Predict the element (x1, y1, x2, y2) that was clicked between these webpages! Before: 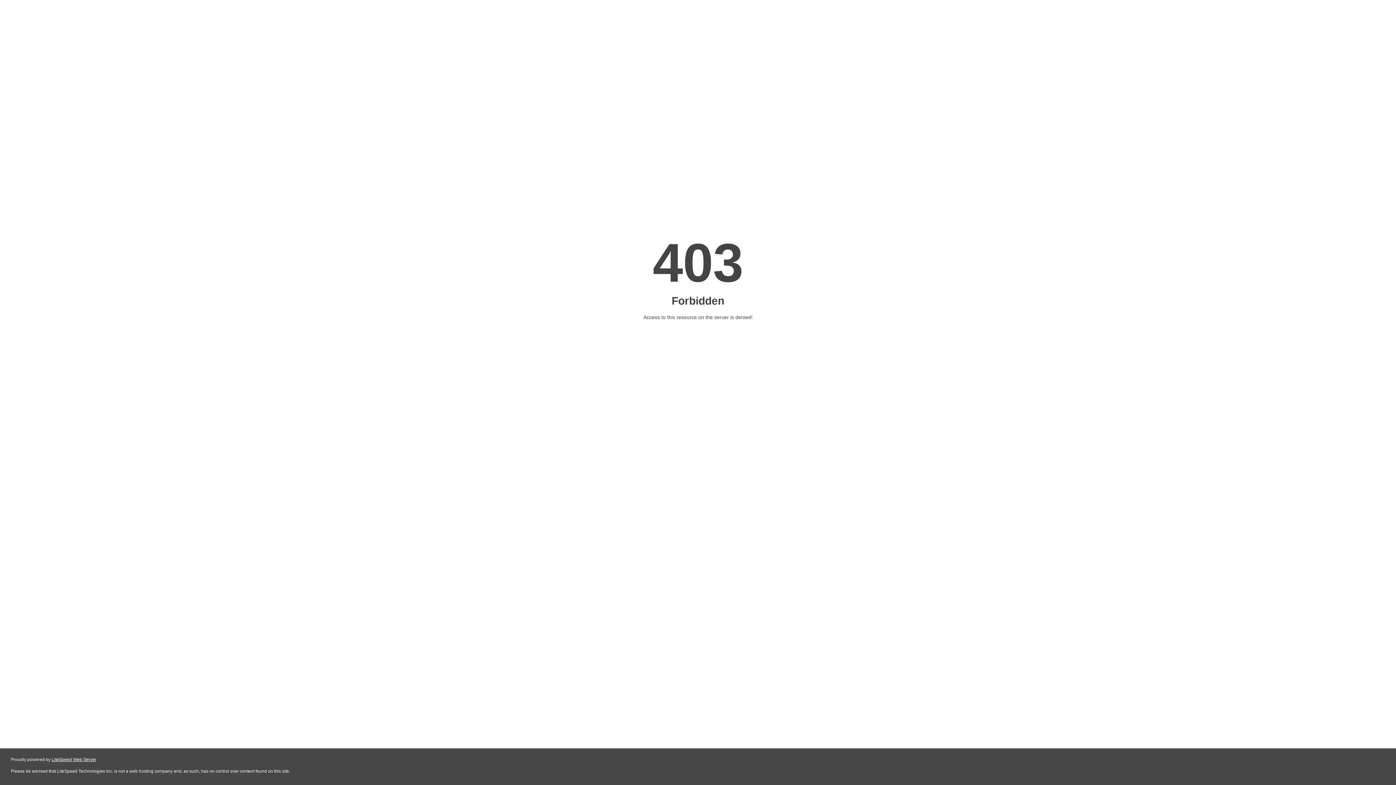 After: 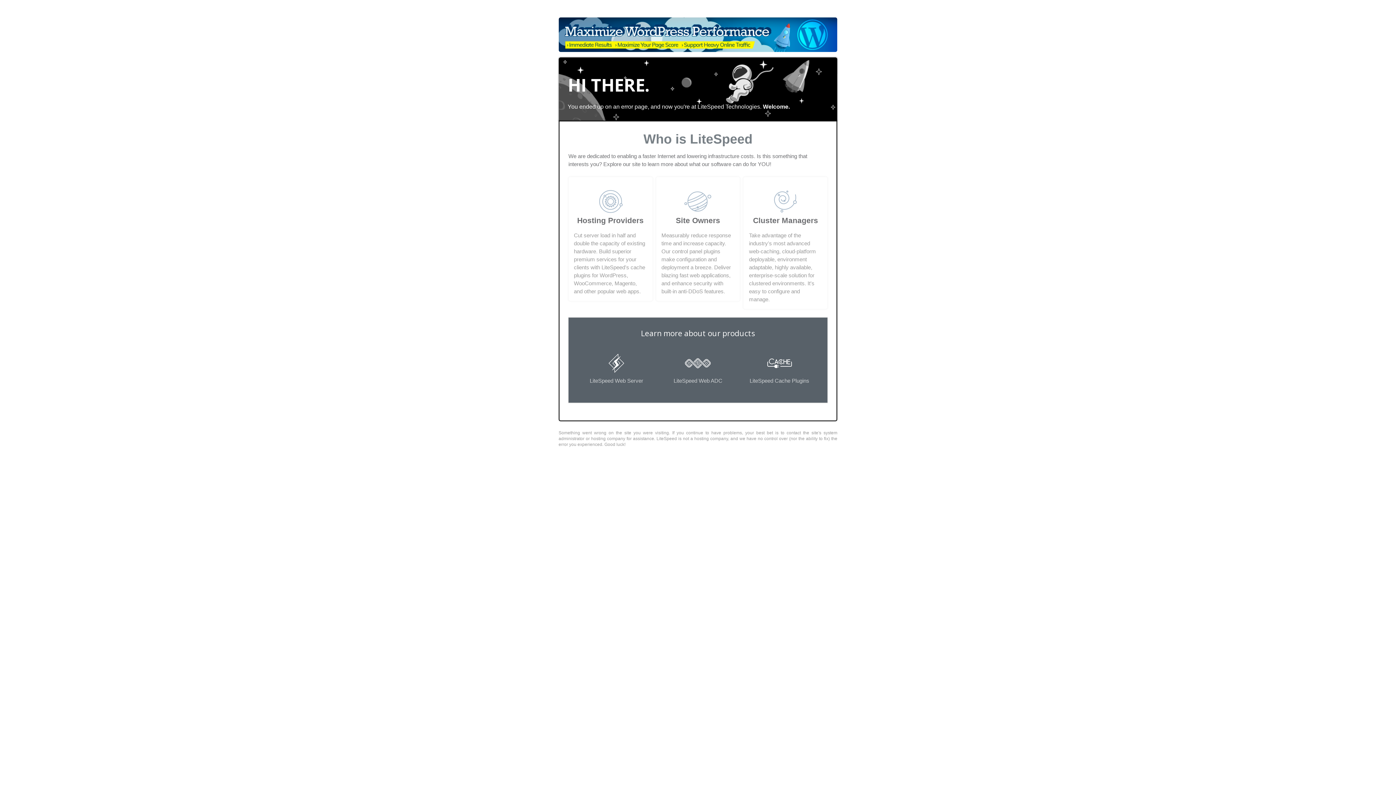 Action: bbox: (51, 757, 96, 762) label: LiteSpeed Web Server